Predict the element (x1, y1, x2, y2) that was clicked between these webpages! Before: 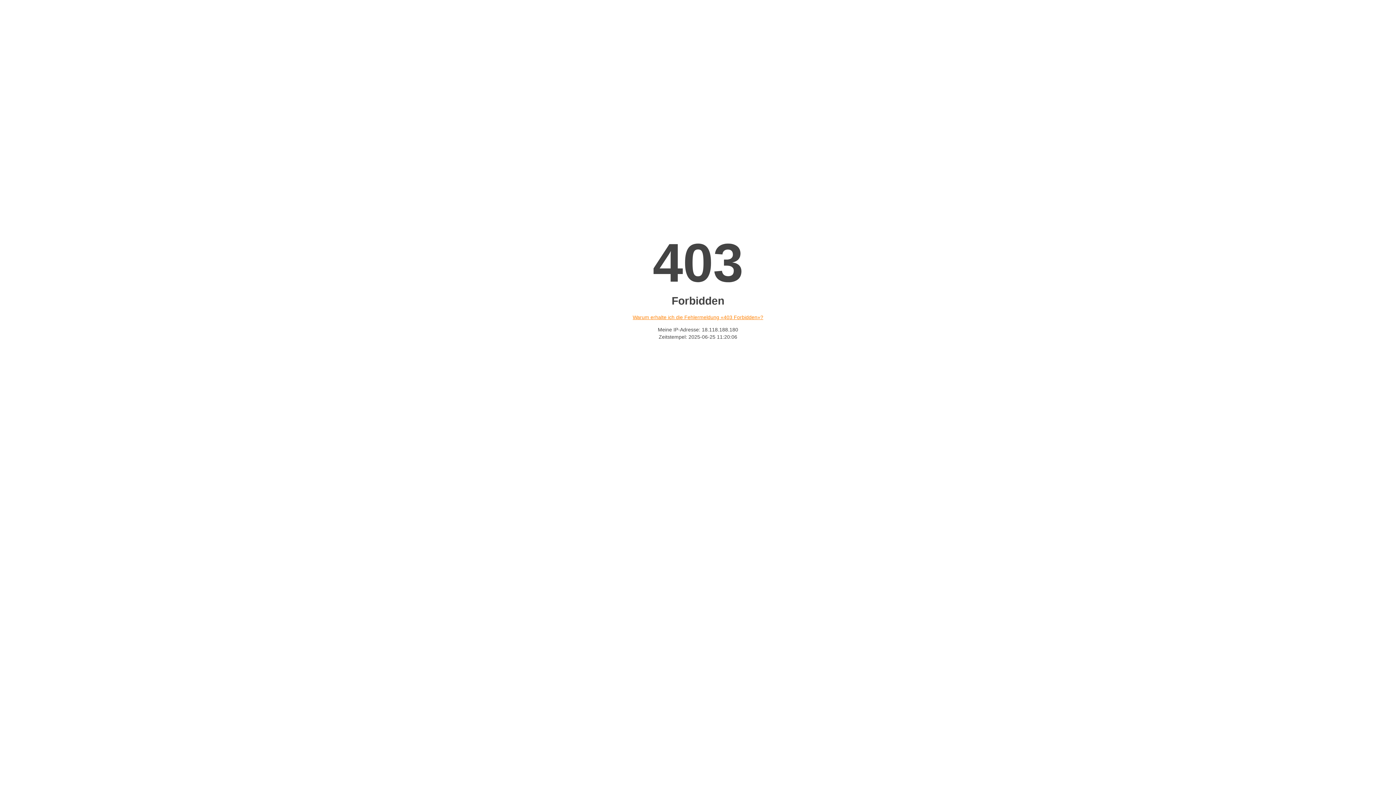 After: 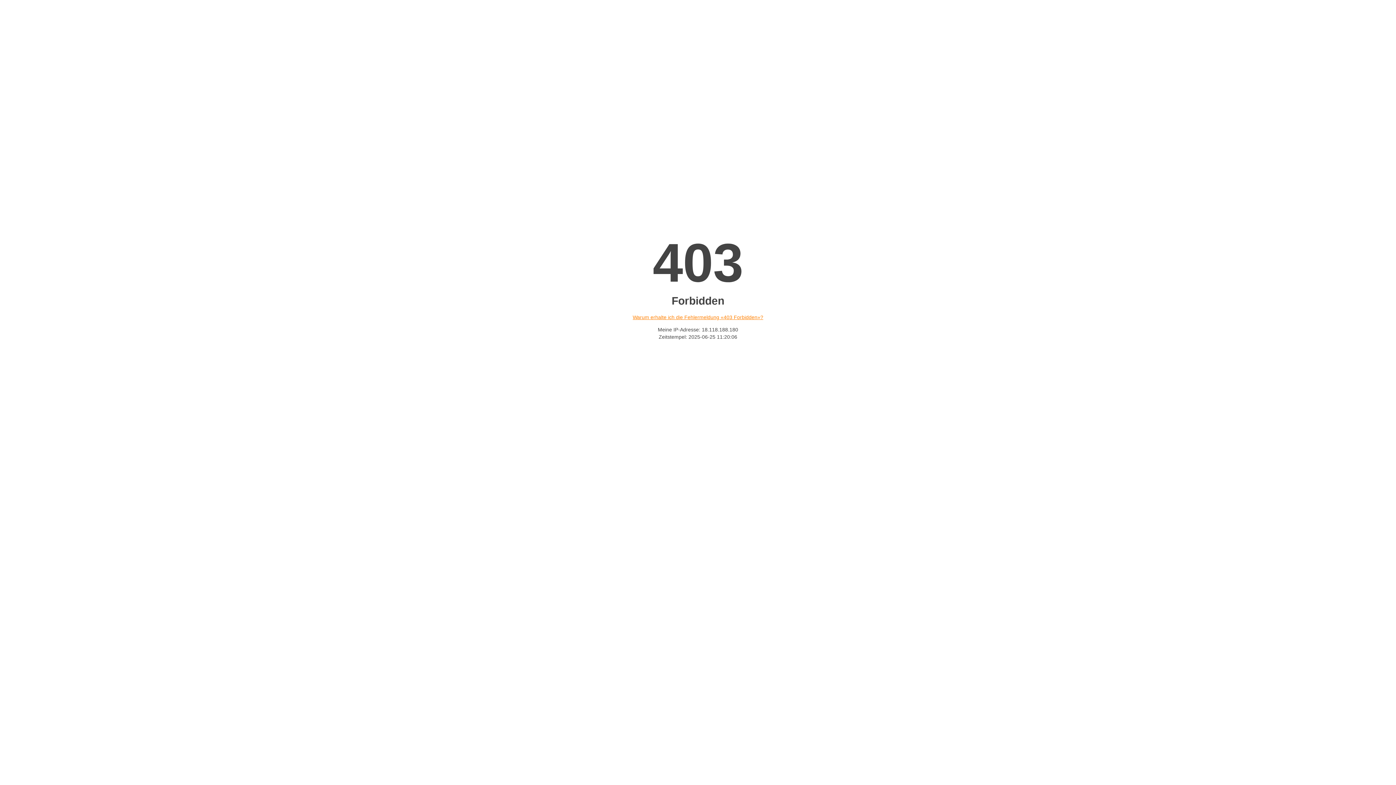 Action: bbox: (632, 314, 763, 320) label: Warum erhalte ich die Fehlermeldung «403 Forbidden»?